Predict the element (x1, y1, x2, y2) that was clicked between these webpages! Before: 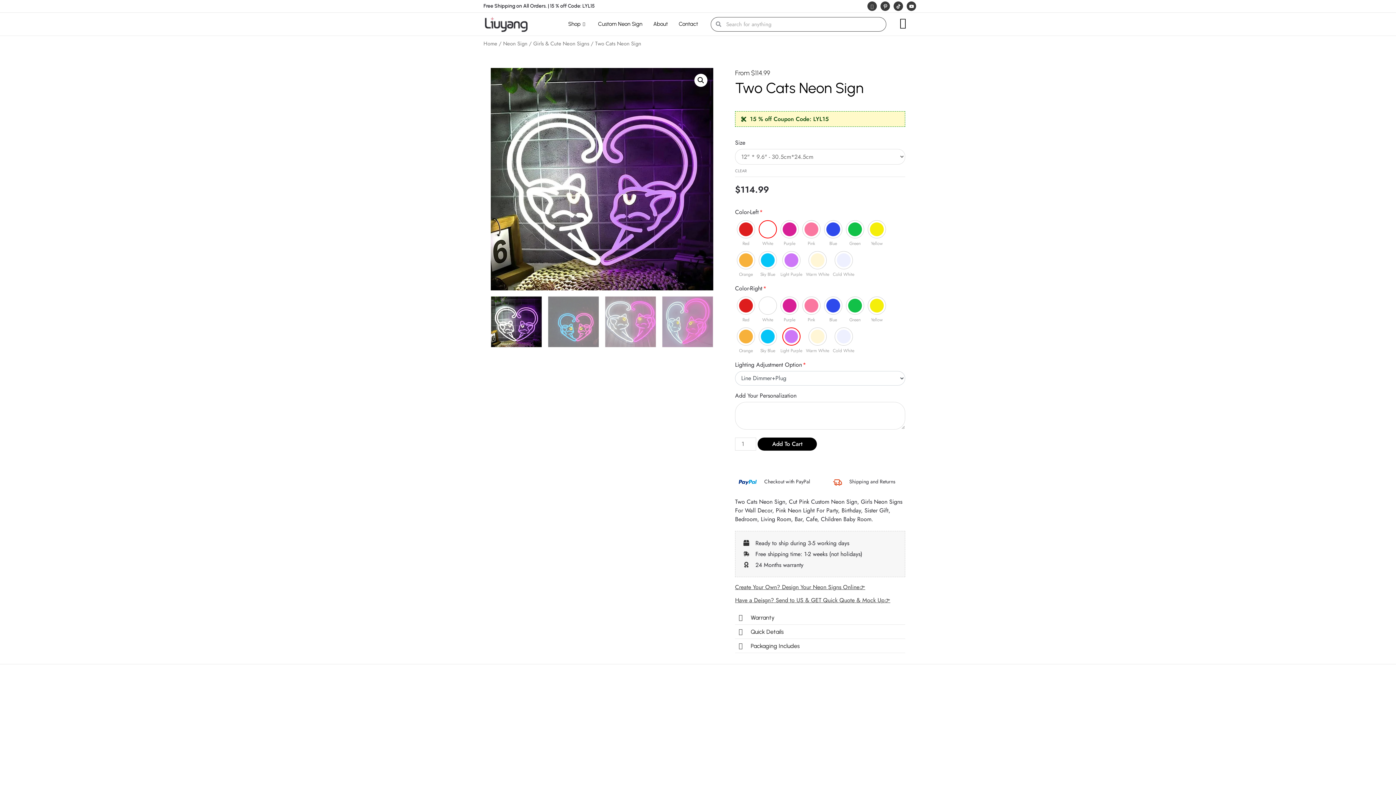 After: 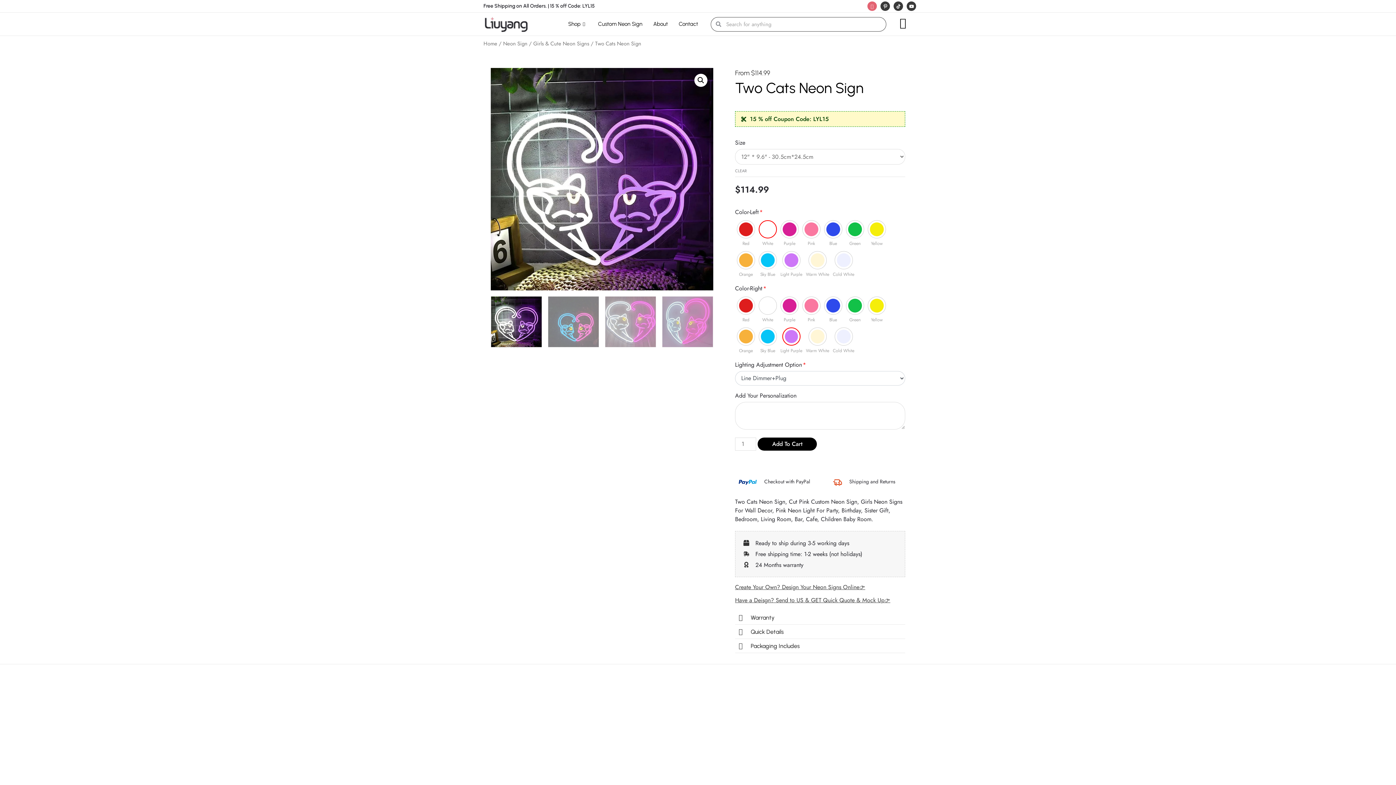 Action: bbox: (867, 1, 877, 10) label: Icon-facebook